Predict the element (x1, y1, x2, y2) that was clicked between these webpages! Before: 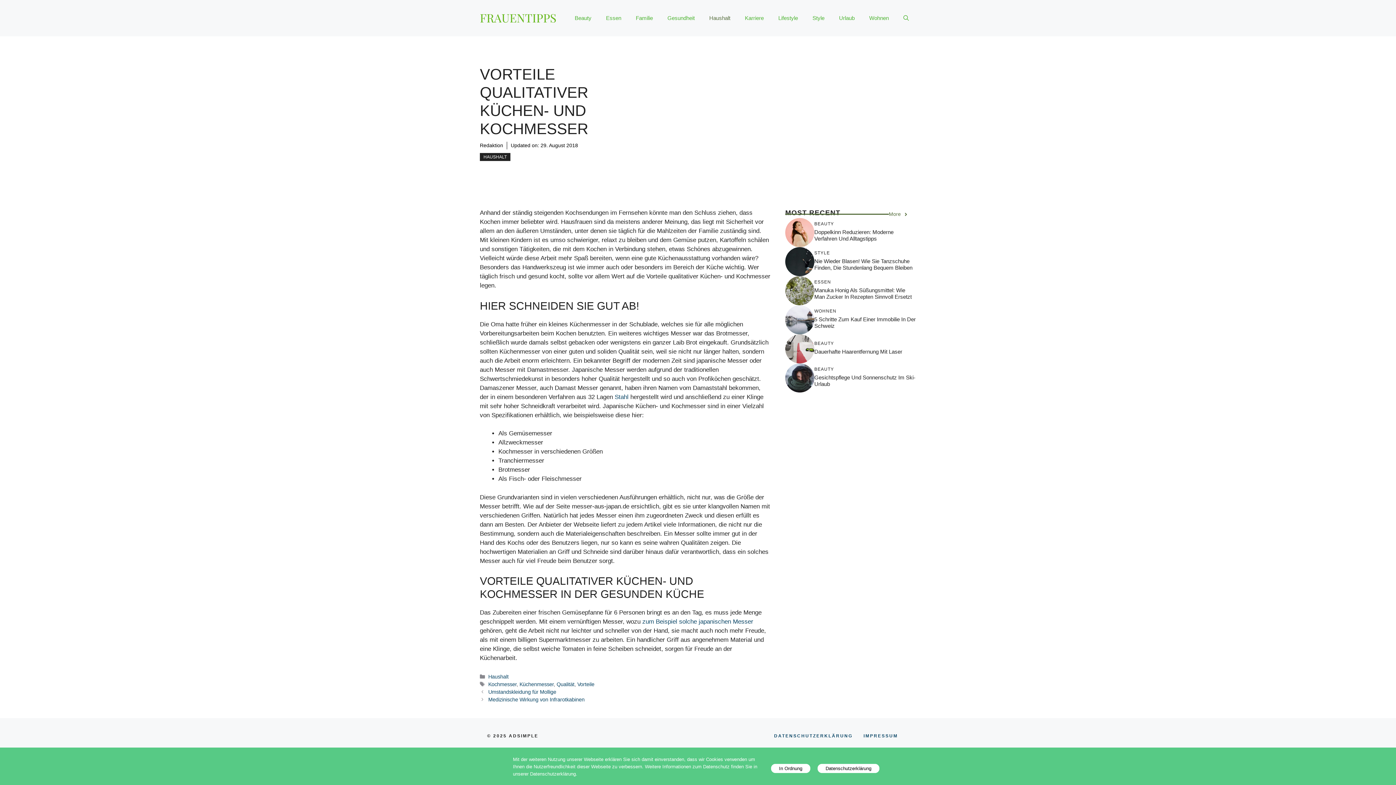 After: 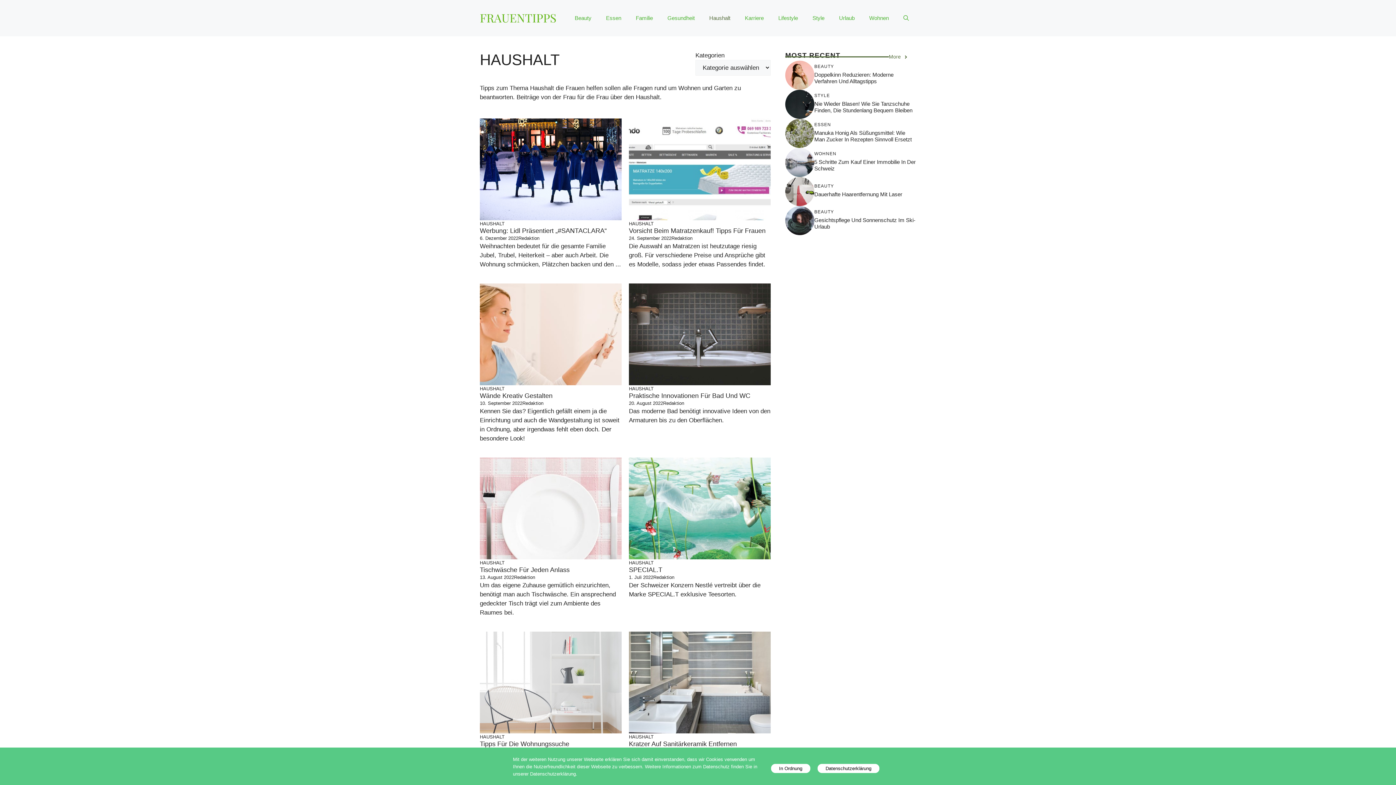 Action: label: Haushalt bbox: (702, 7, 737, 29)